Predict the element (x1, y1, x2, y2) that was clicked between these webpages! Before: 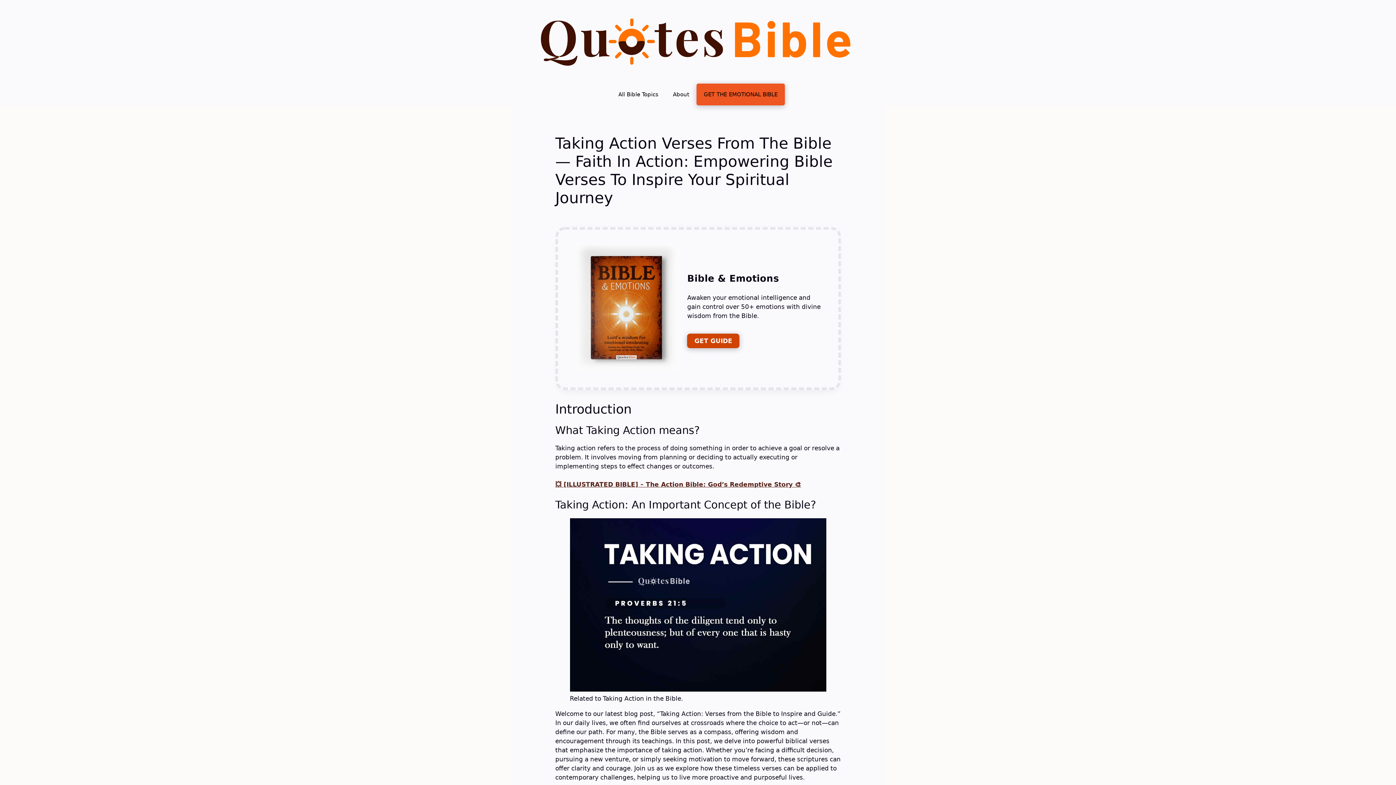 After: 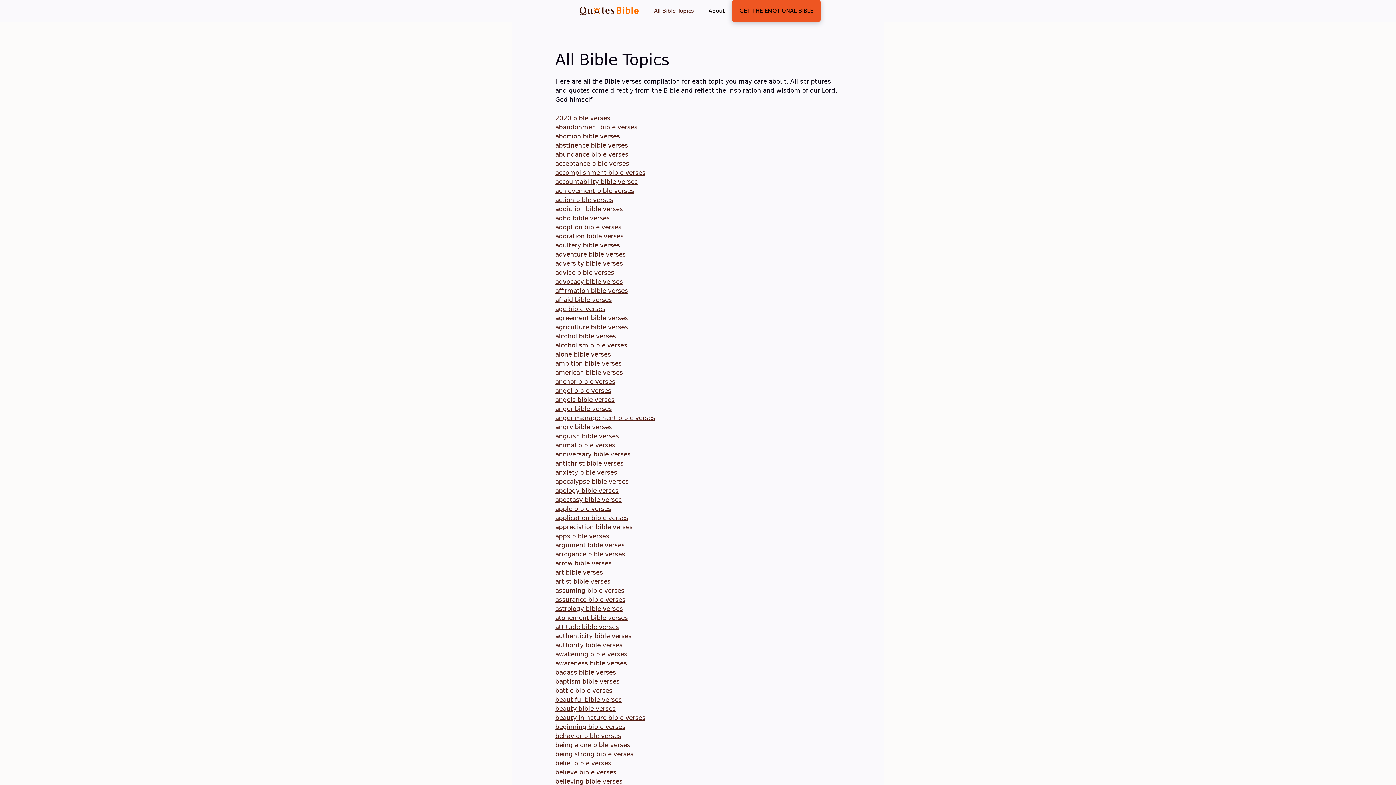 Action: bbox: (611, 83, 665, 105) label: All Bible Topics